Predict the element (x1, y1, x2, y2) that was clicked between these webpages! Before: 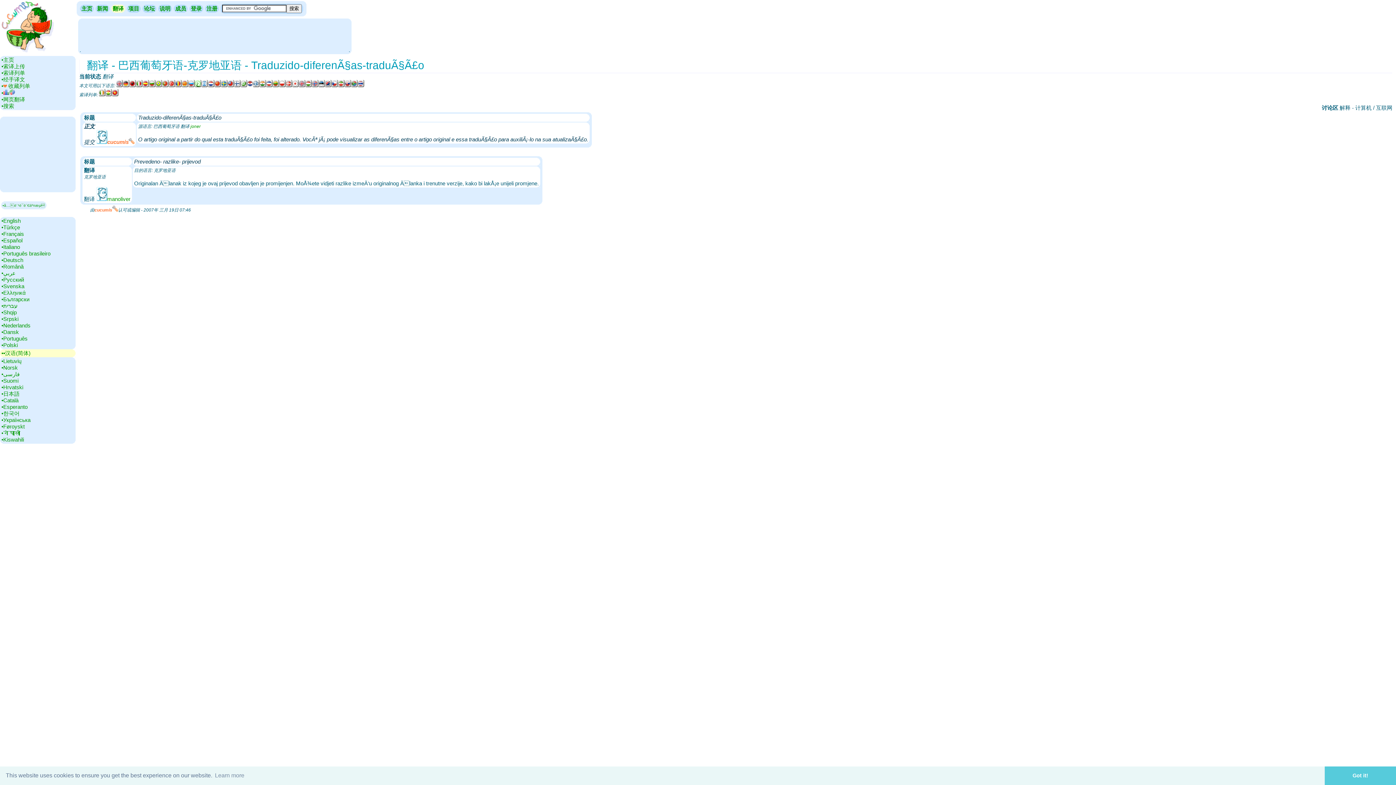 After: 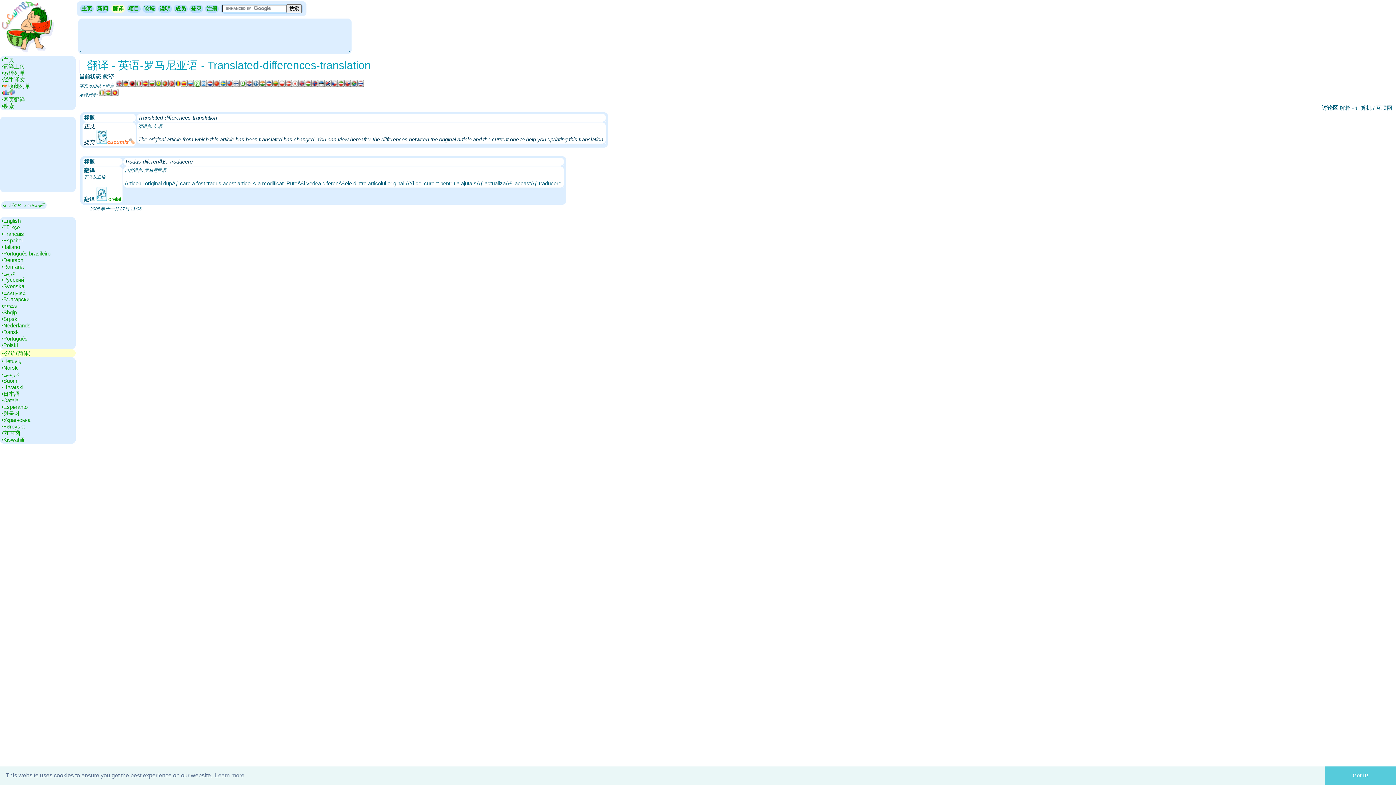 Action: bbox: (175, 83, 181, 88)